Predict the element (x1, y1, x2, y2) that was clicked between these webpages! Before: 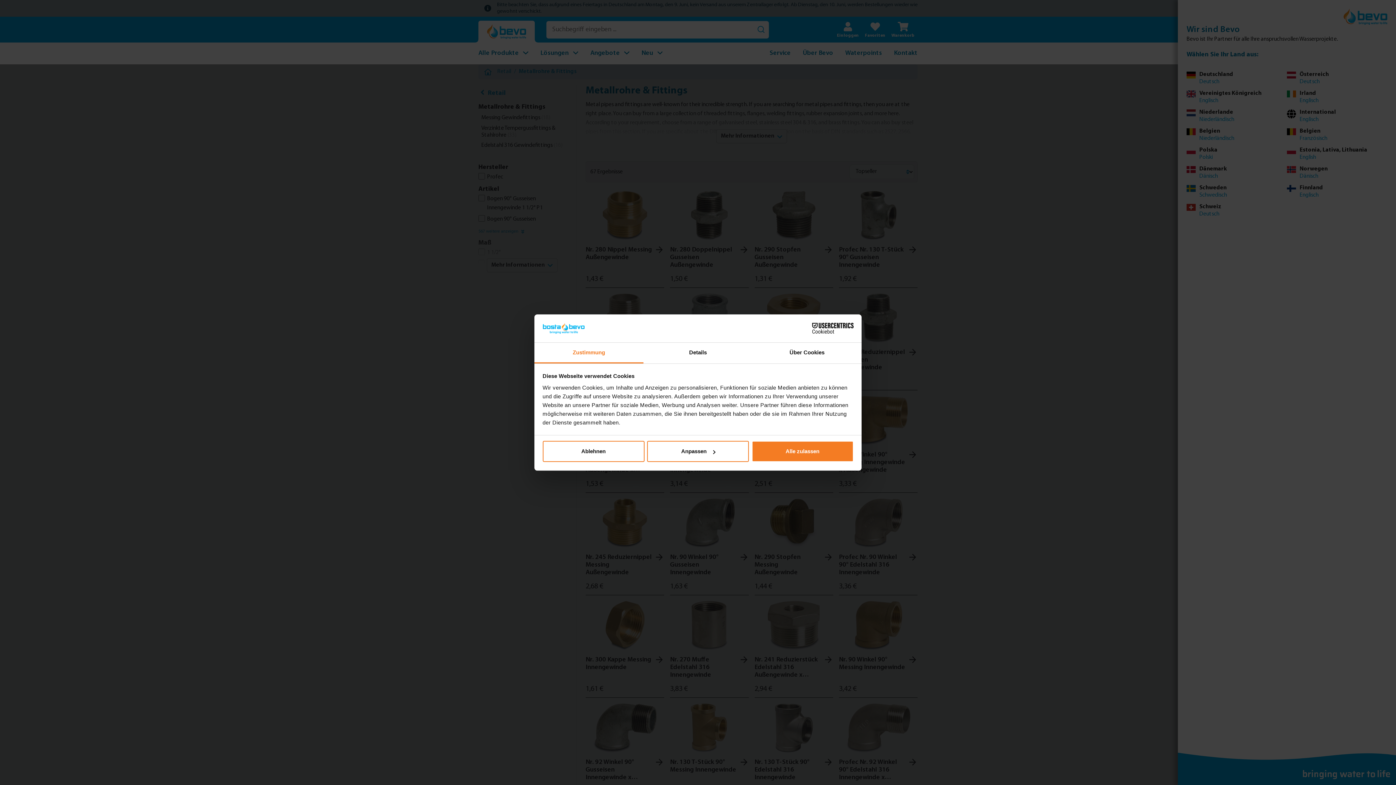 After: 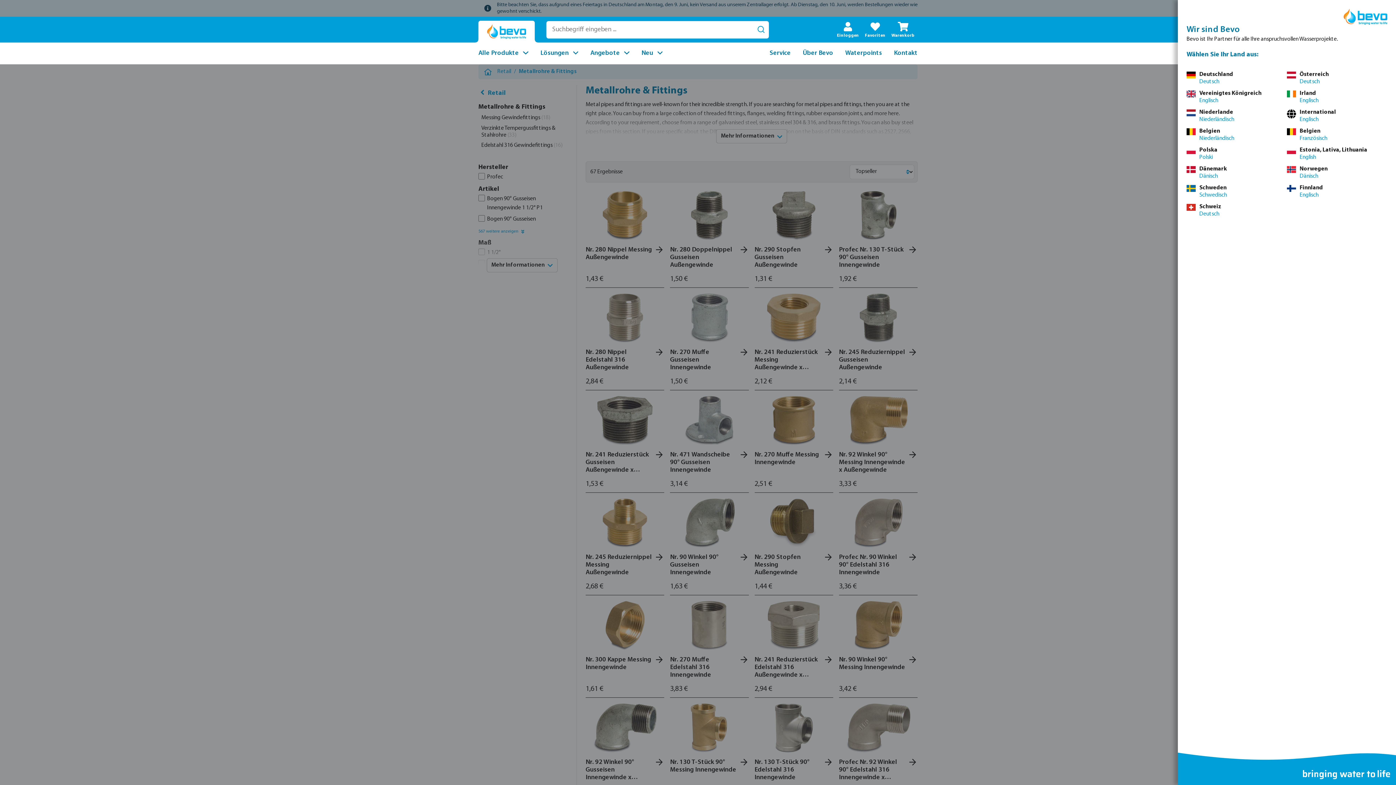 Action: label: Alle zulassen bbox: (751, 441, 853, 462)